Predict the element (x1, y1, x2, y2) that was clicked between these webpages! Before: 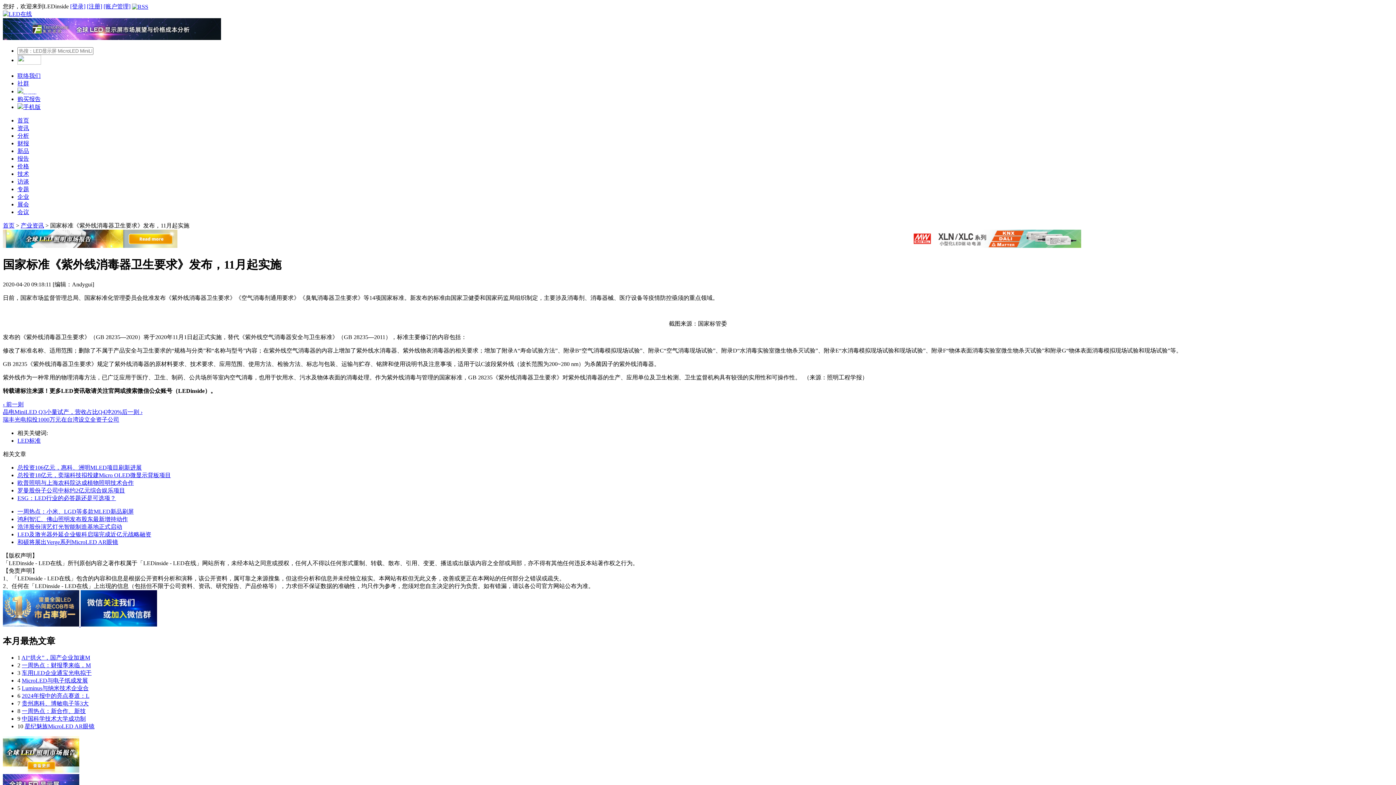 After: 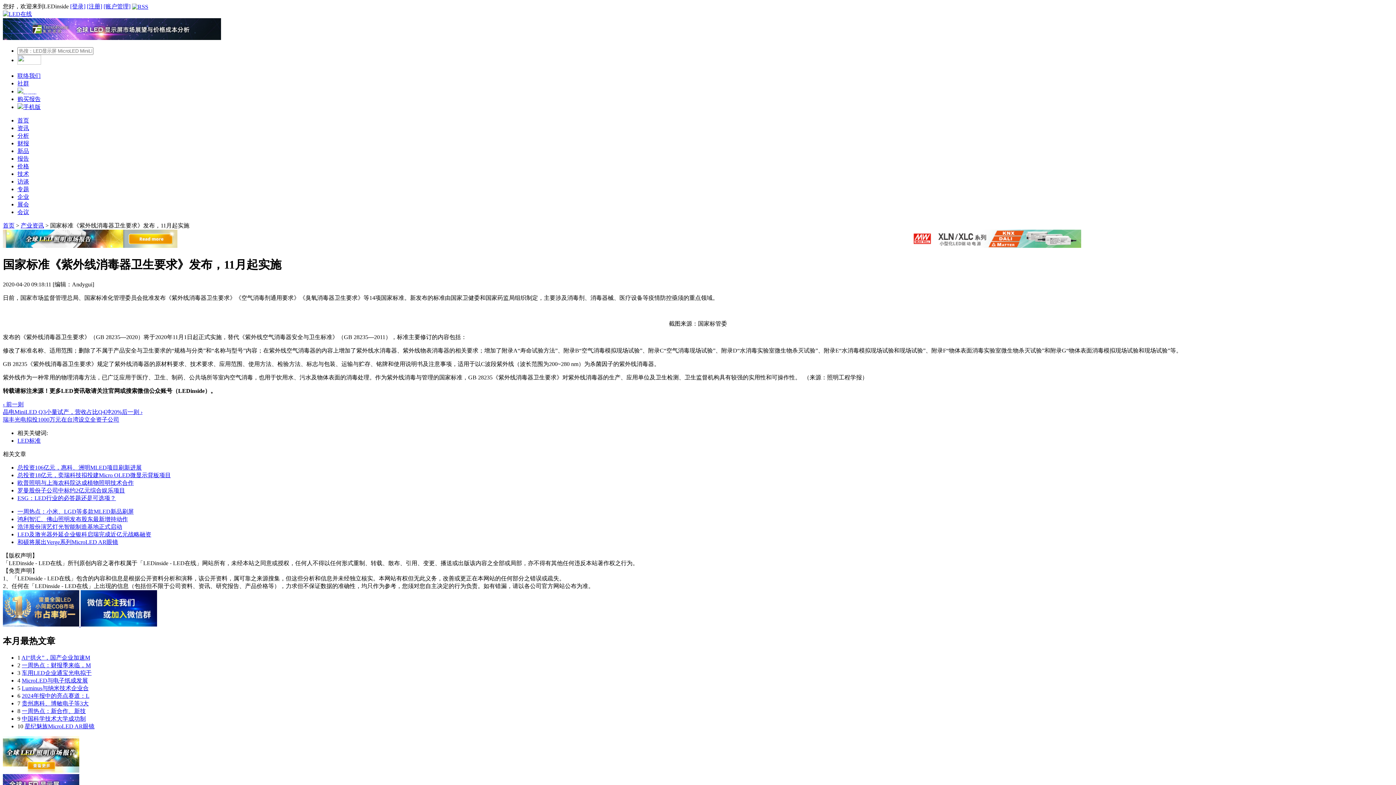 Action: bbox: (17, 125, 29, 131) label: 资讯